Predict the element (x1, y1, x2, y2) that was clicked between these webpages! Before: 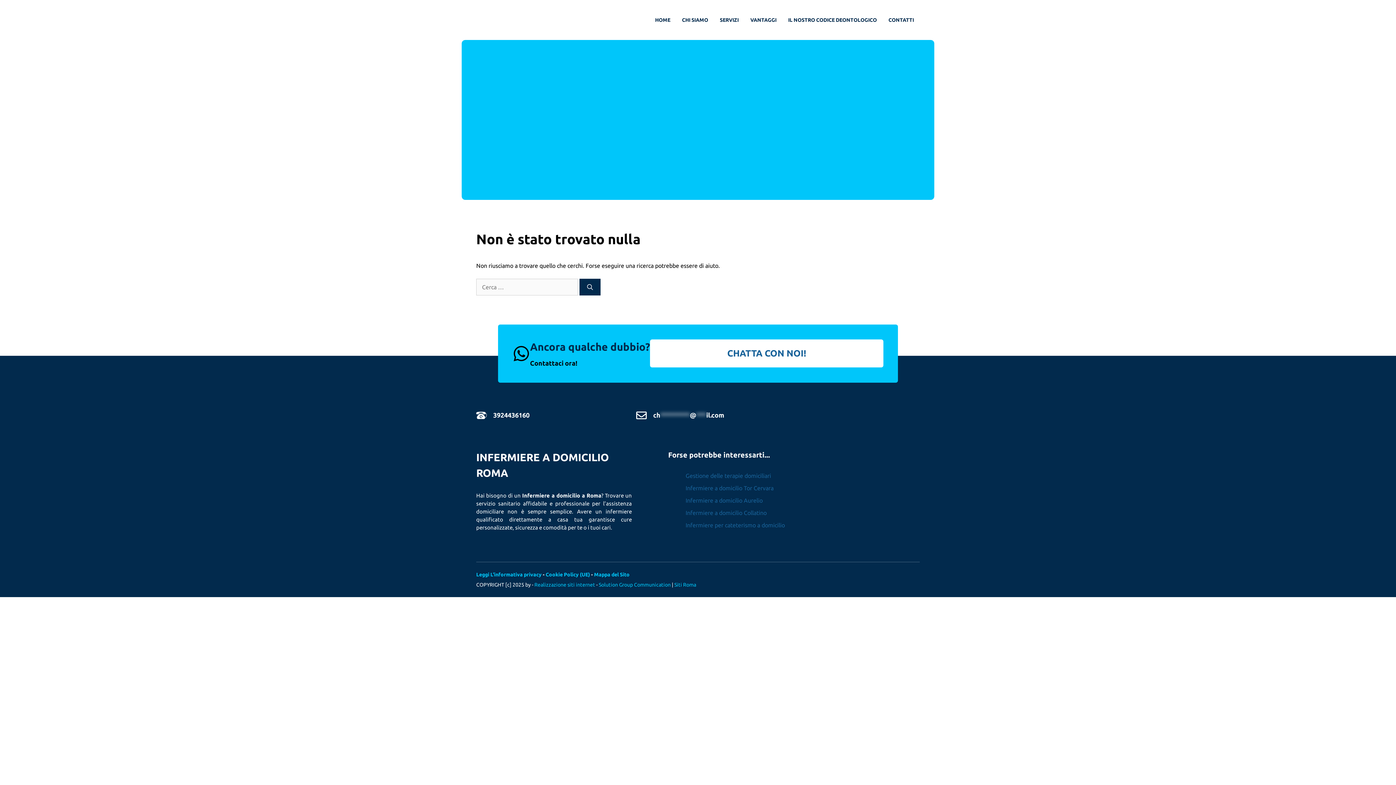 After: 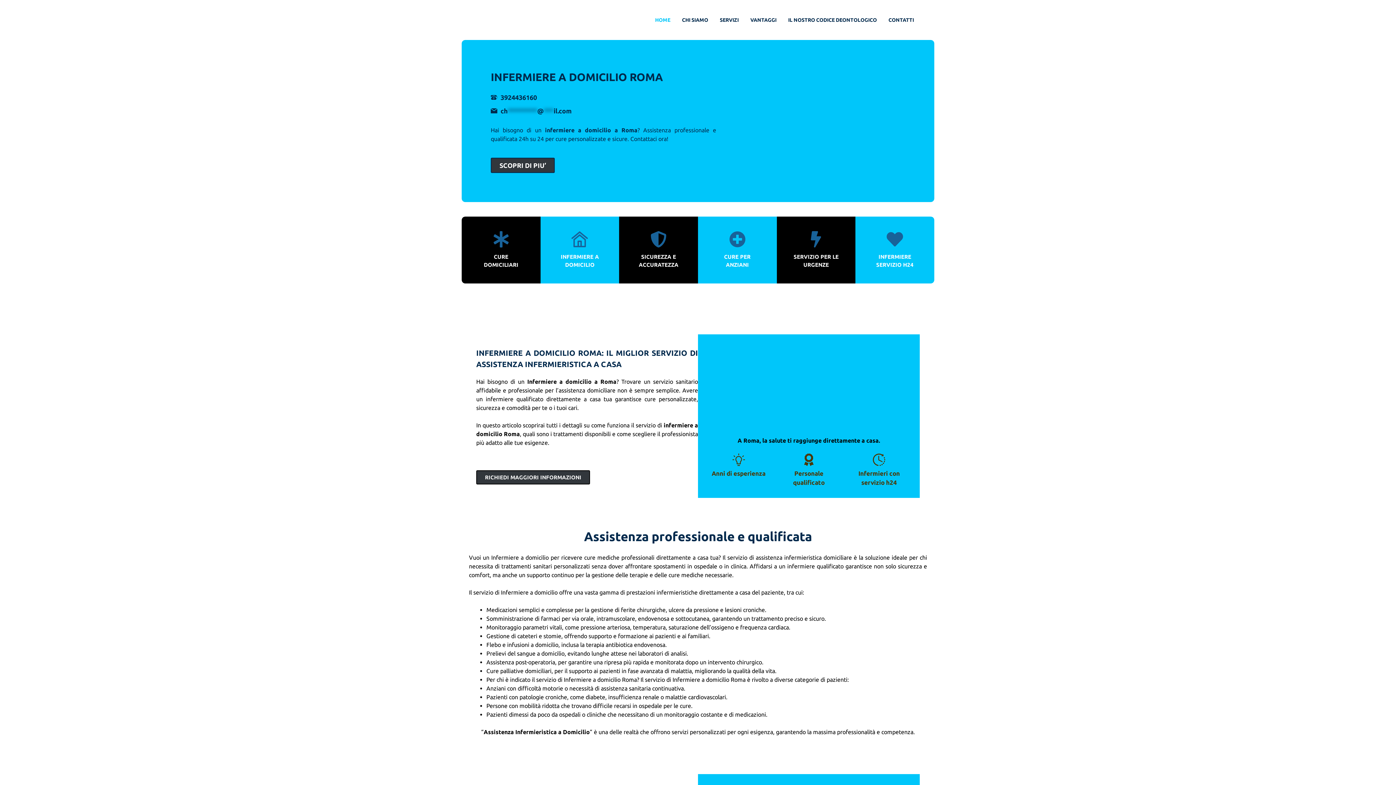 Action: bbox: (649, 9, 676, 30) label: HOME